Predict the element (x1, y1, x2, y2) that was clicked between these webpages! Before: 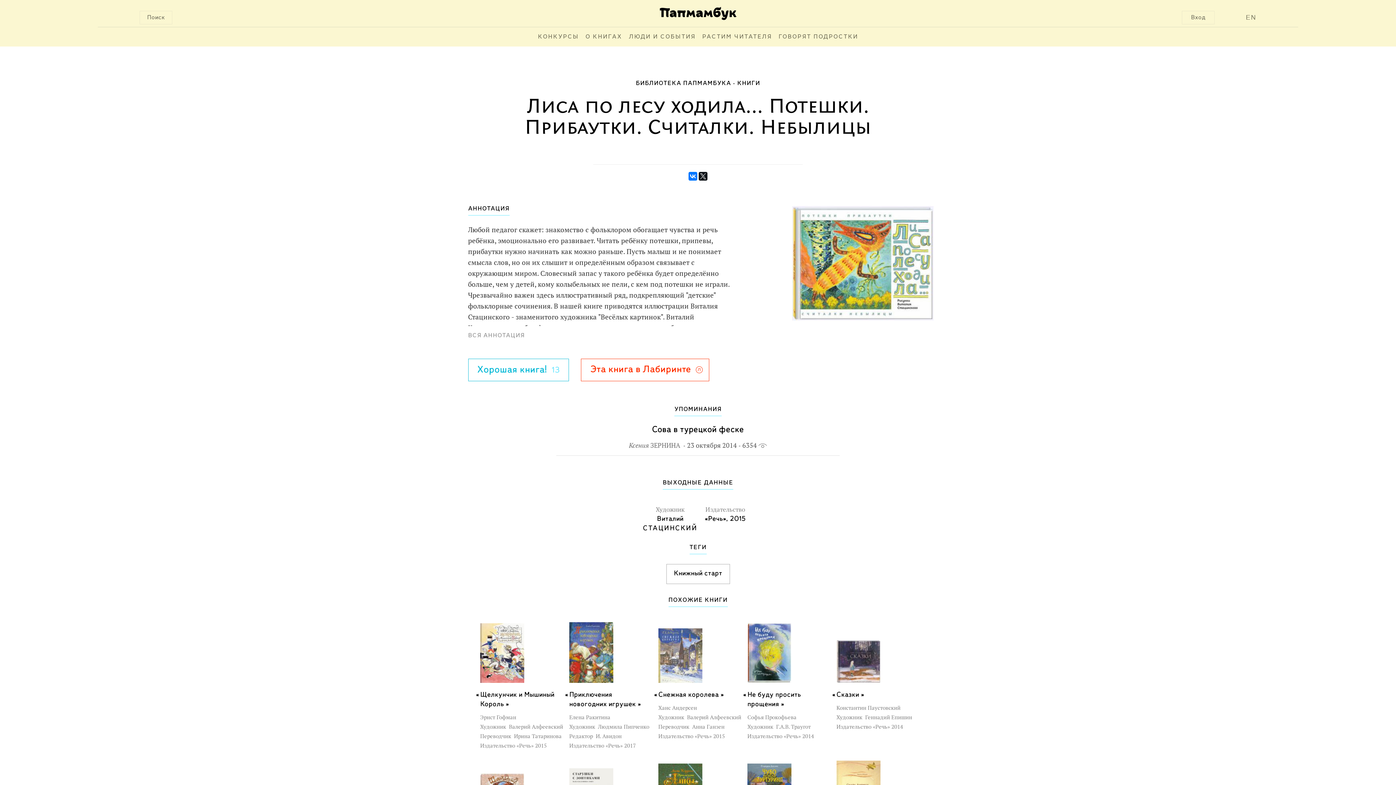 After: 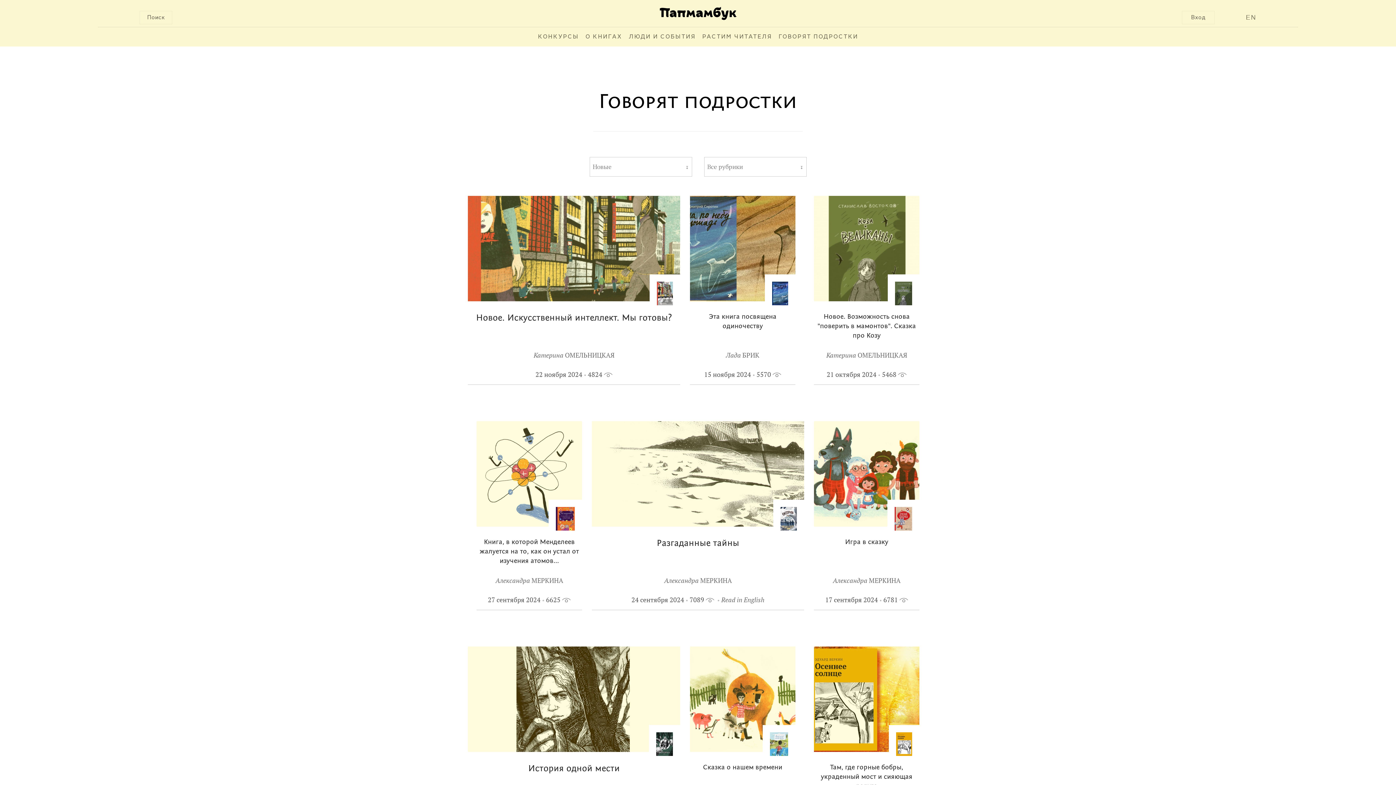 Action: bbox: (778, 27, 858, 46) label: ГОВОРЯТ ПОДРОСТКИ